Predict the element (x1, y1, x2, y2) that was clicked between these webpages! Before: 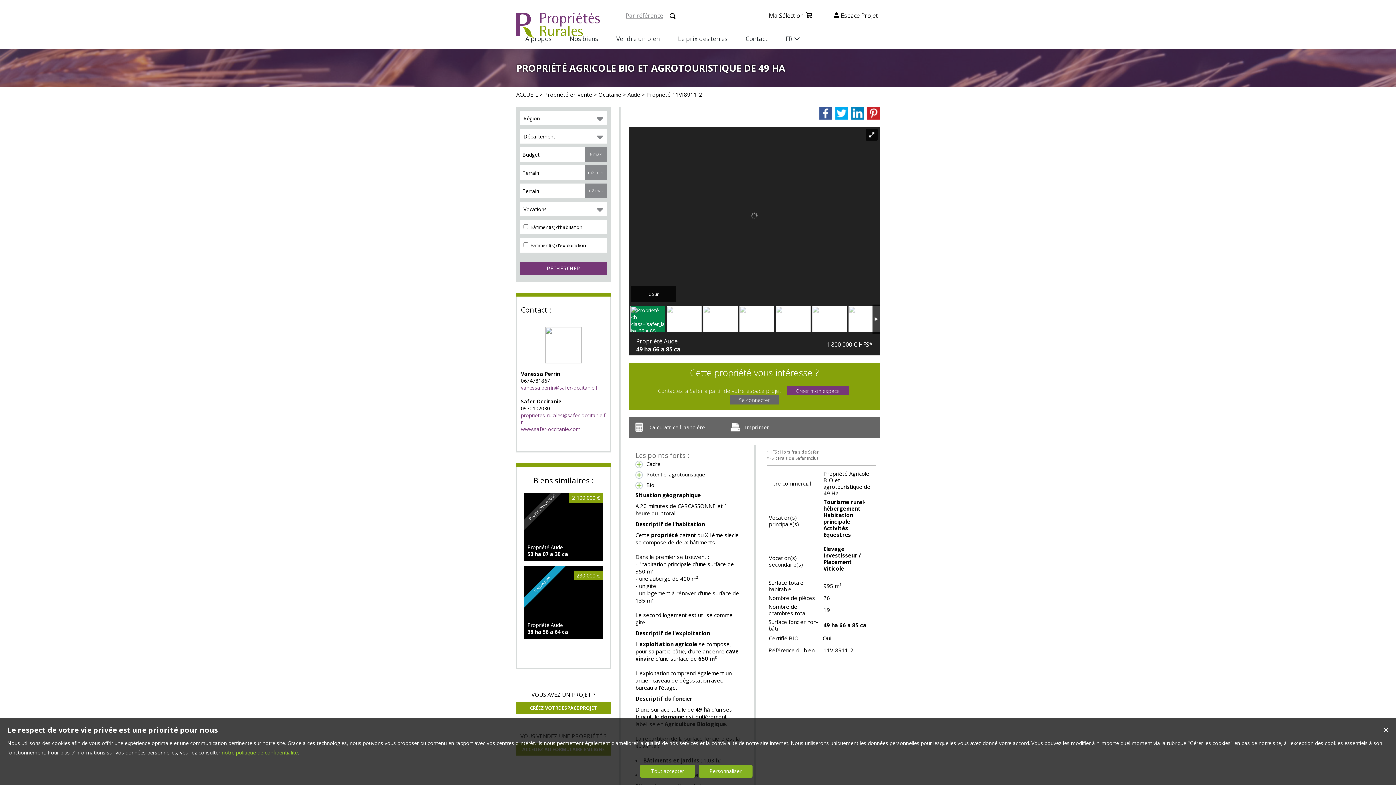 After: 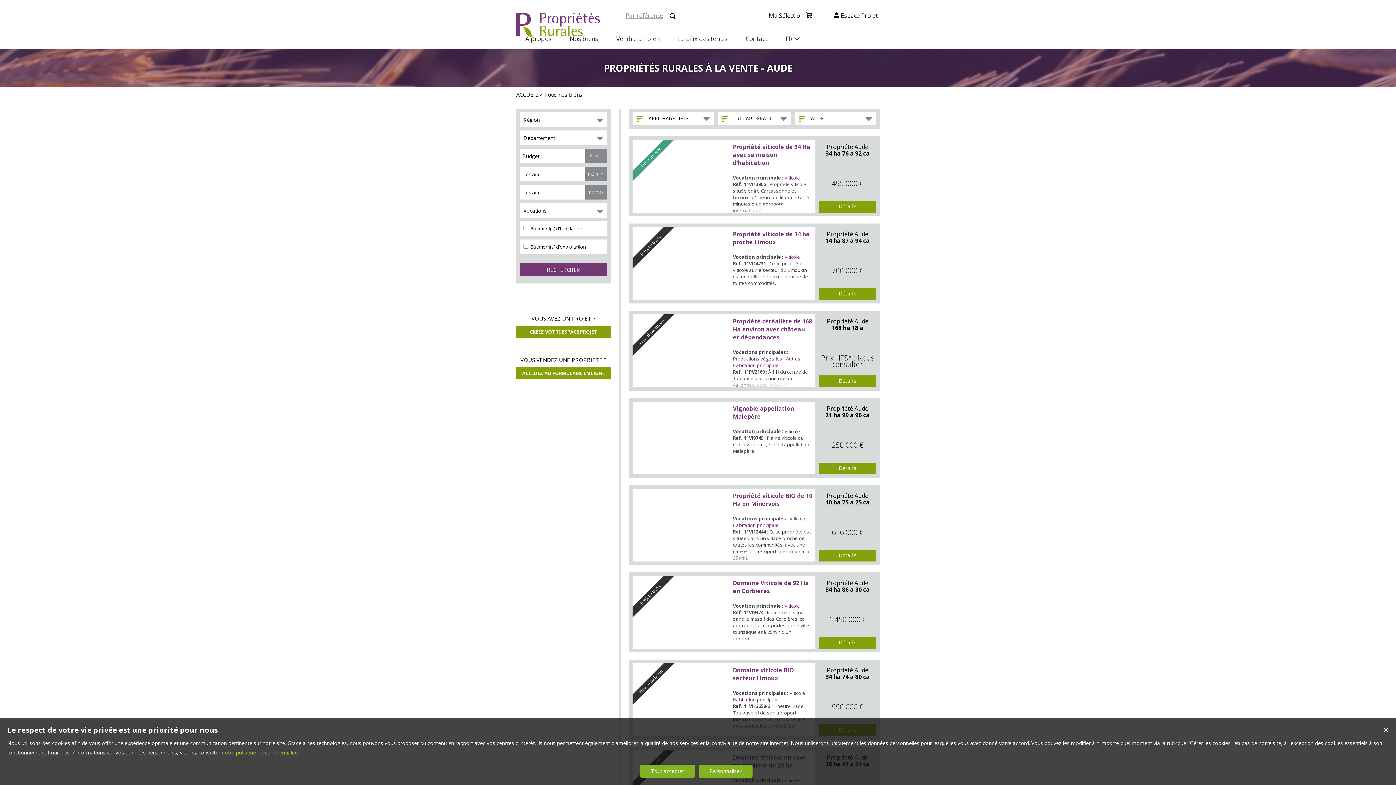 Action: label: Aude bbox: (627, 90, 640, 98)